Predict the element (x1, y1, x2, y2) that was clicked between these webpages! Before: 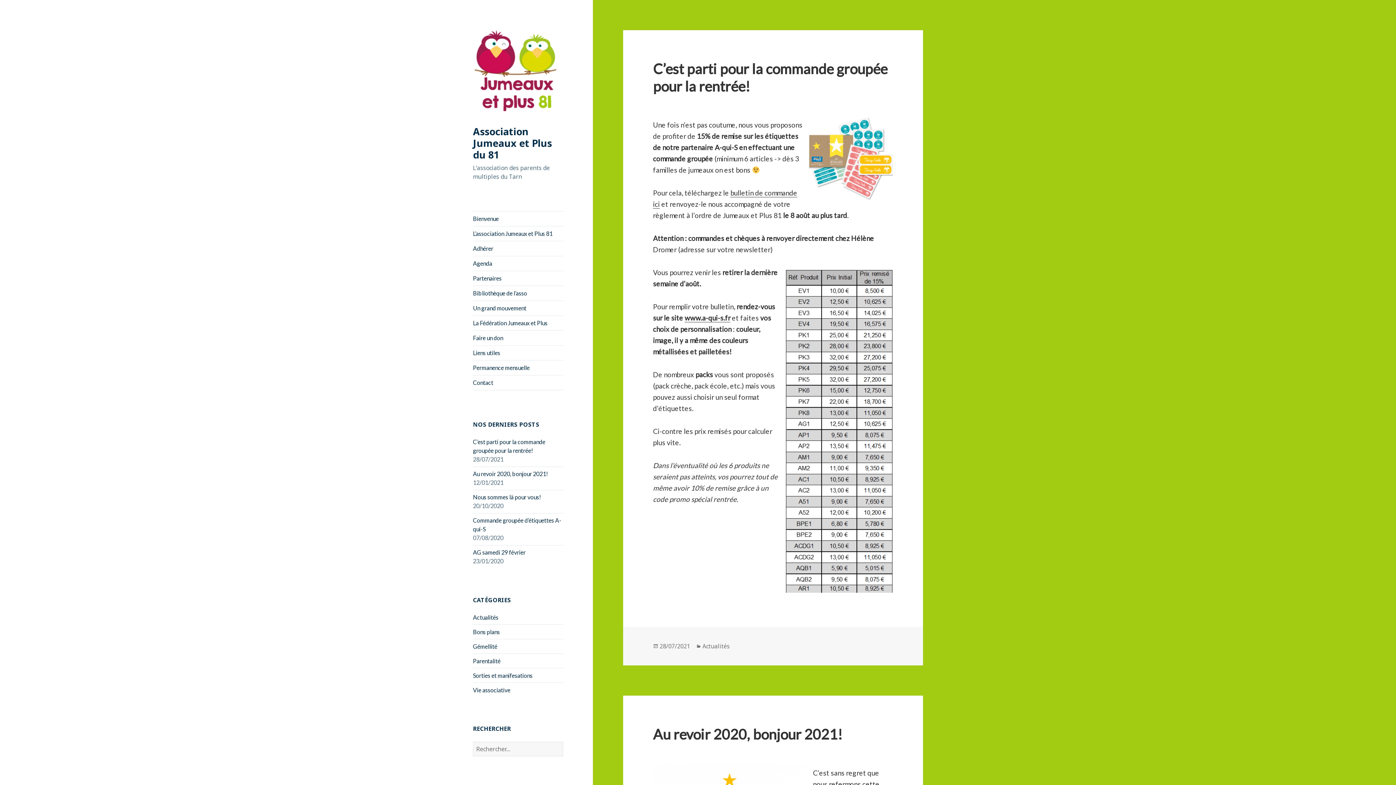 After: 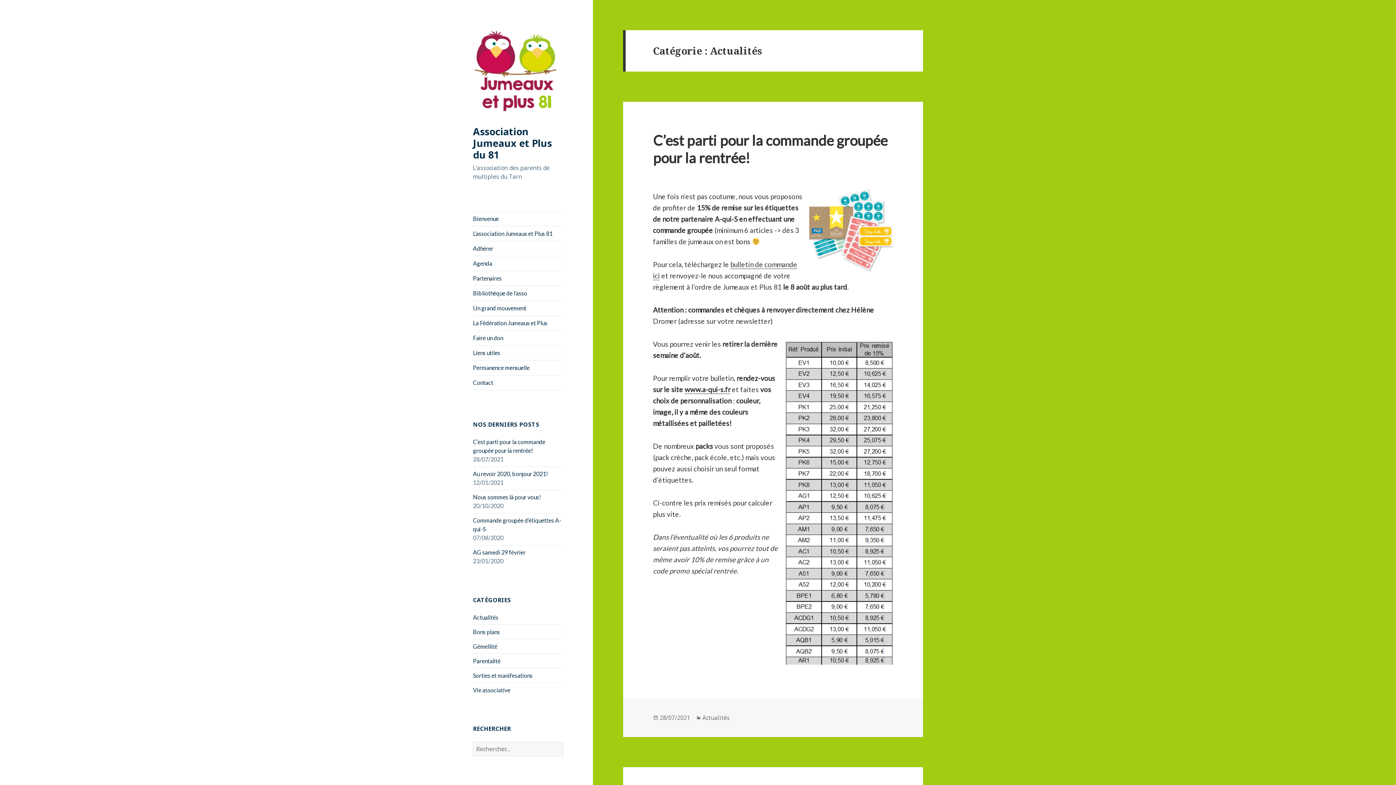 Action: label: Actualités bbox: (473, 614, 498, 620)